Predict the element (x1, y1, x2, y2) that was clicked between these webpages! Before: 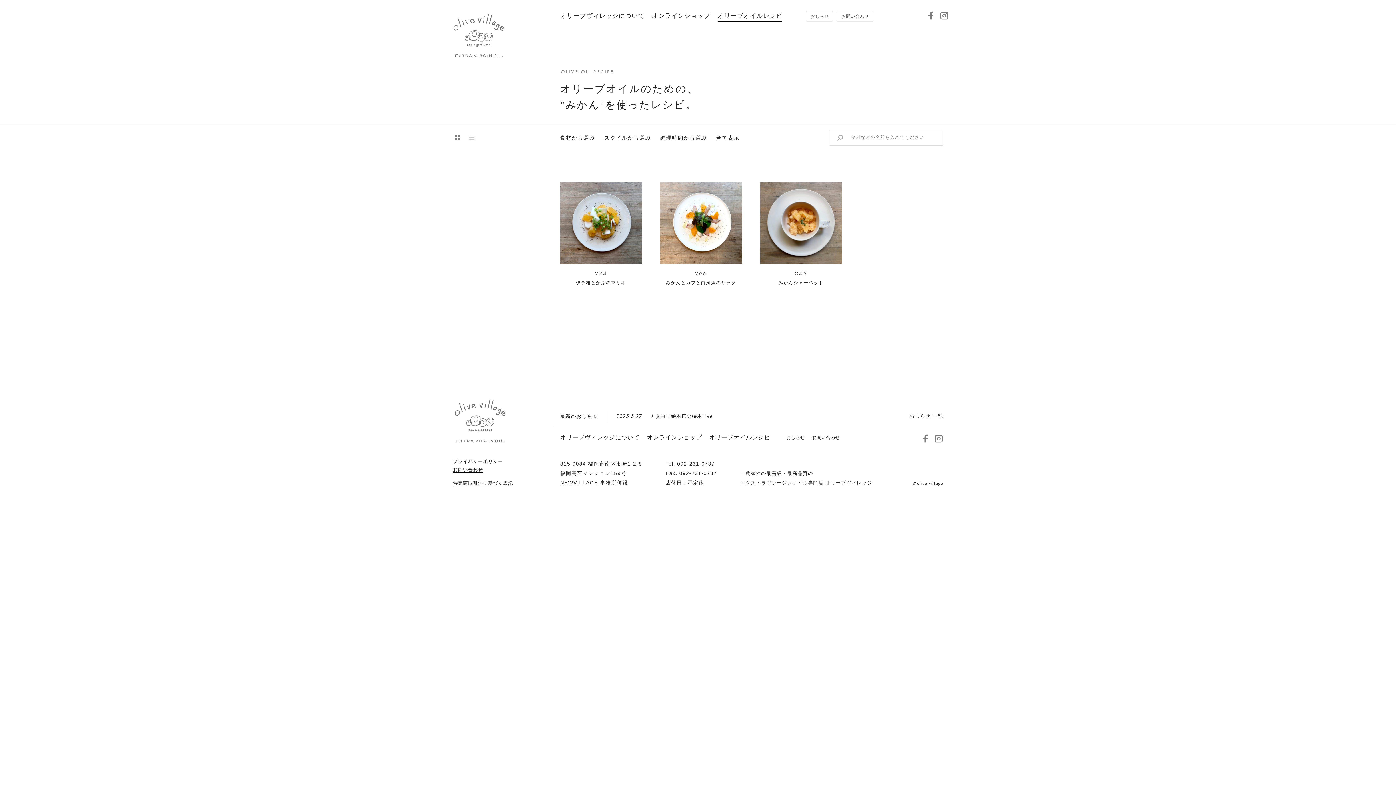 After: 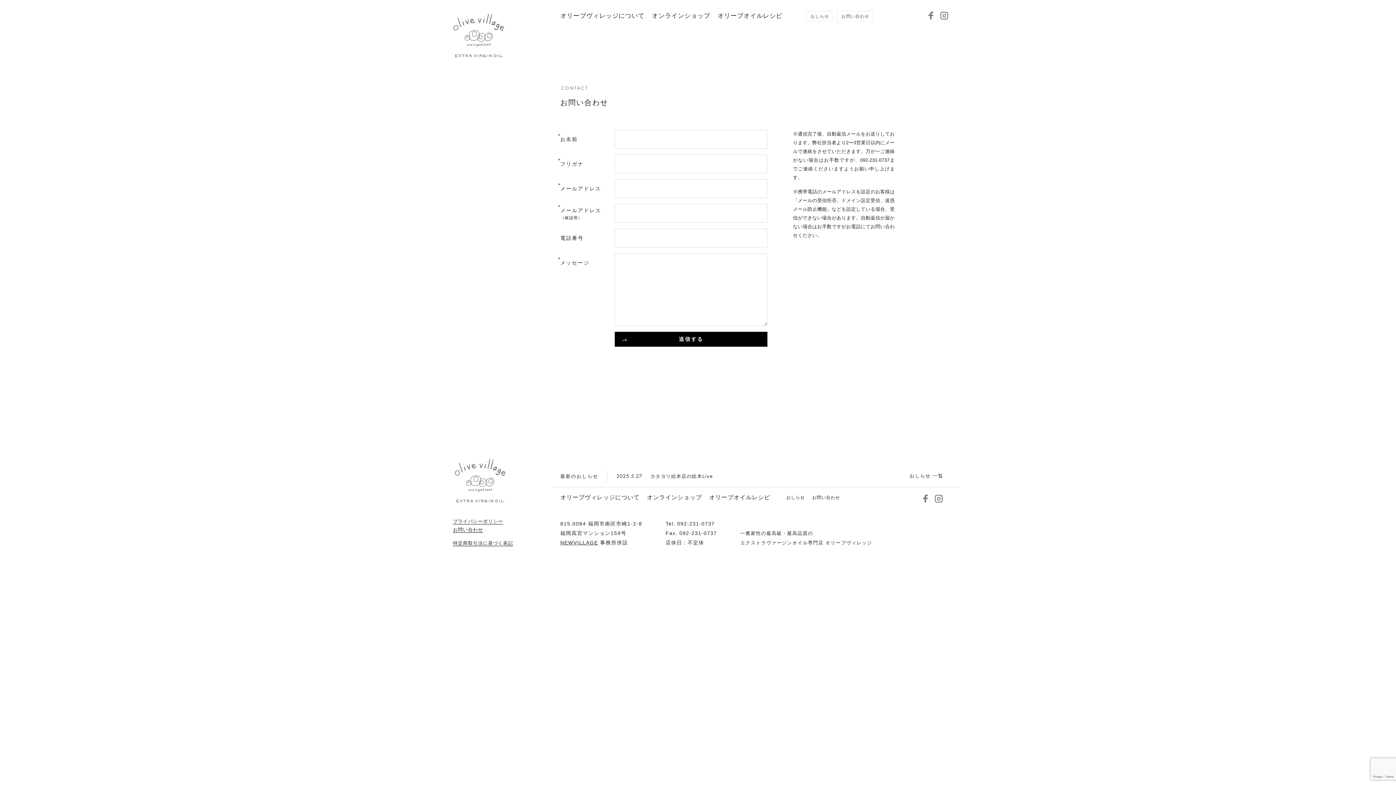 Action: label: お問い合わせ bbox: (453, 467, 483, 473)